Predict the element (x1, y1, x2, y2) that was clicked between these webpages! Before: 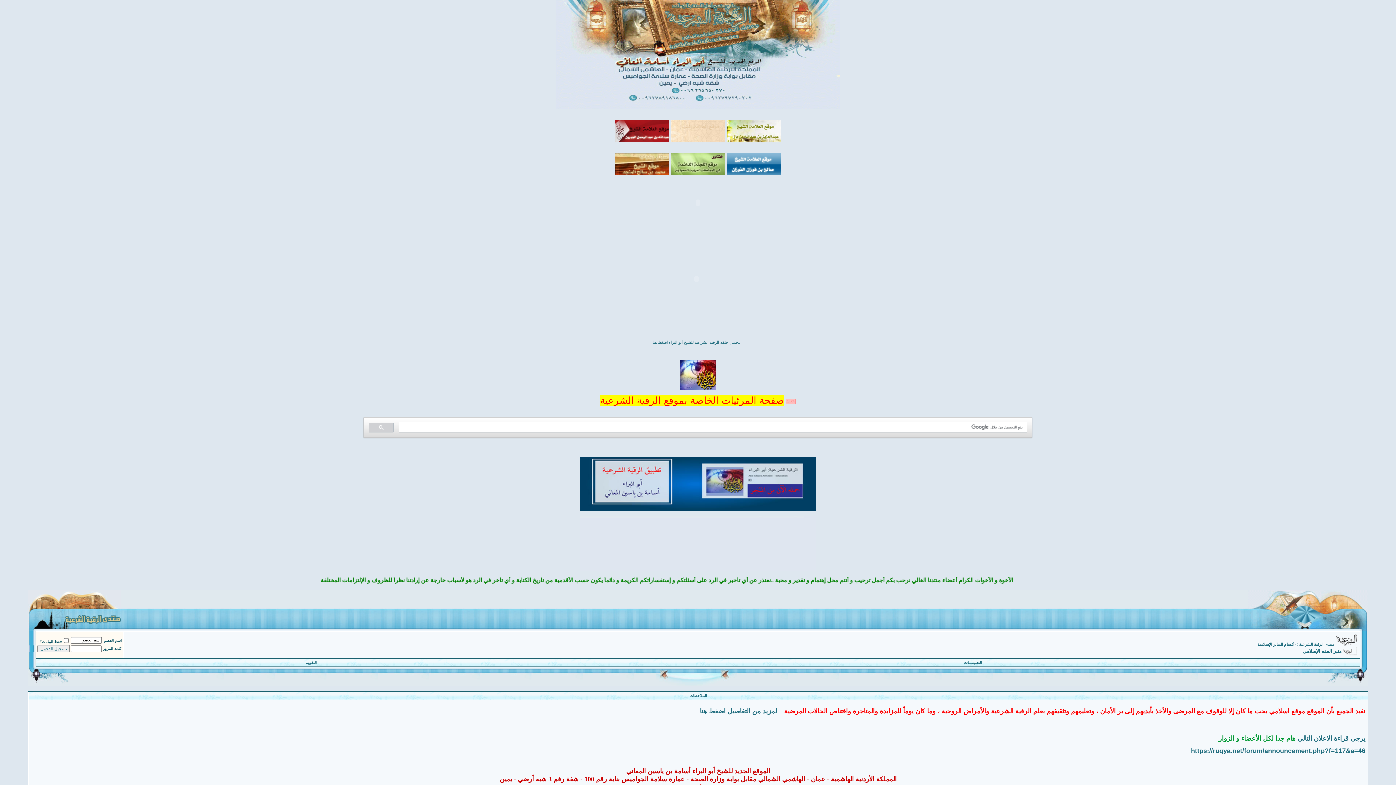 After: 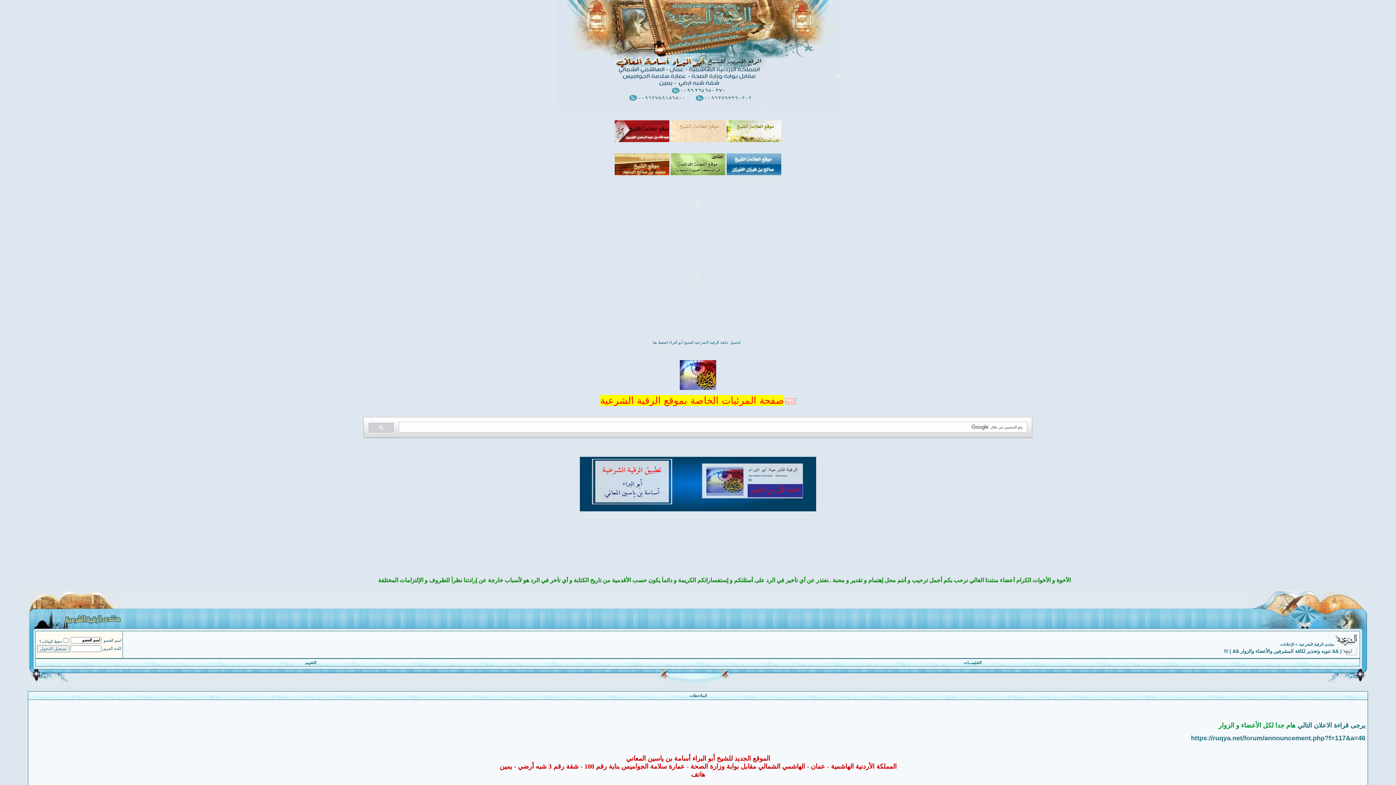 Action: bbox: (700, 709, 784, 714) label:     لمزيد من التفاصيل اضغط هنا